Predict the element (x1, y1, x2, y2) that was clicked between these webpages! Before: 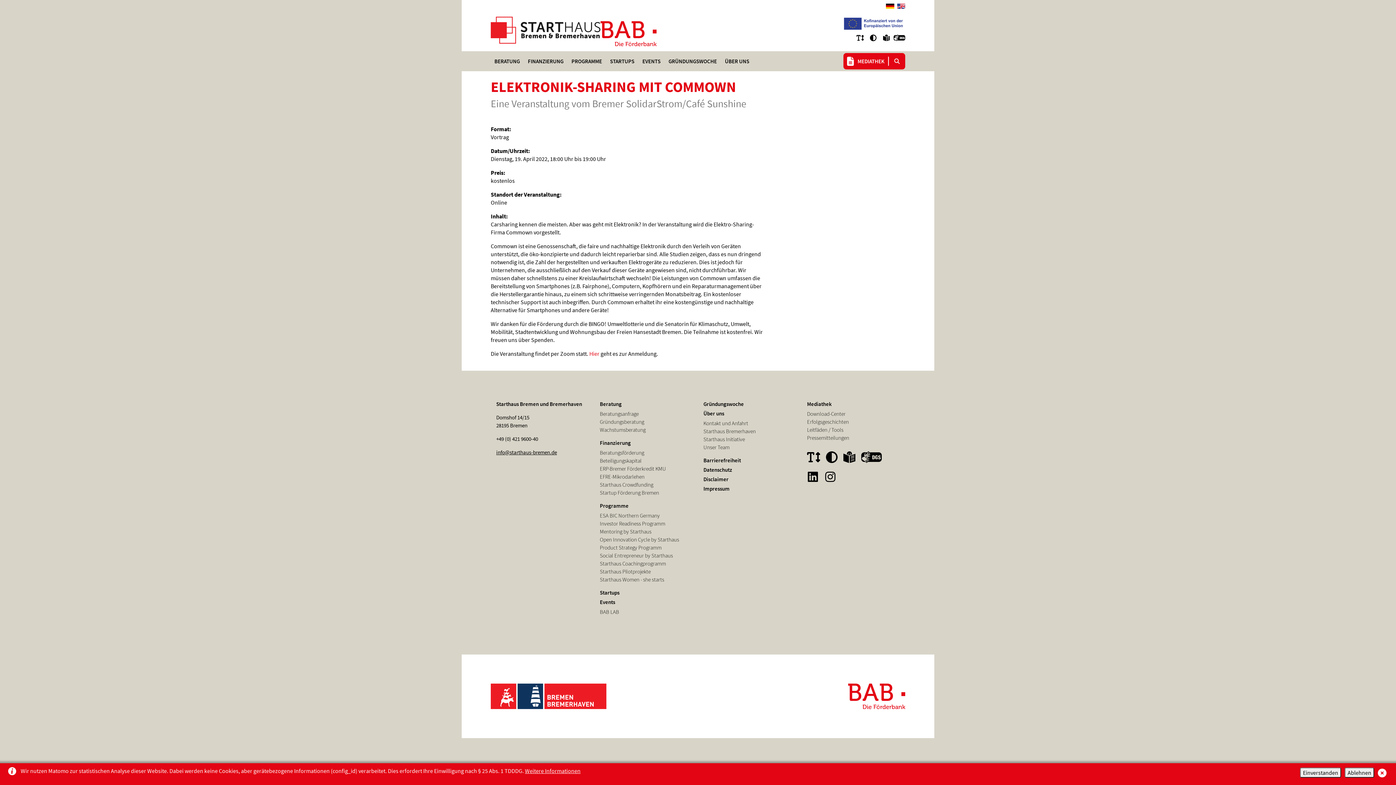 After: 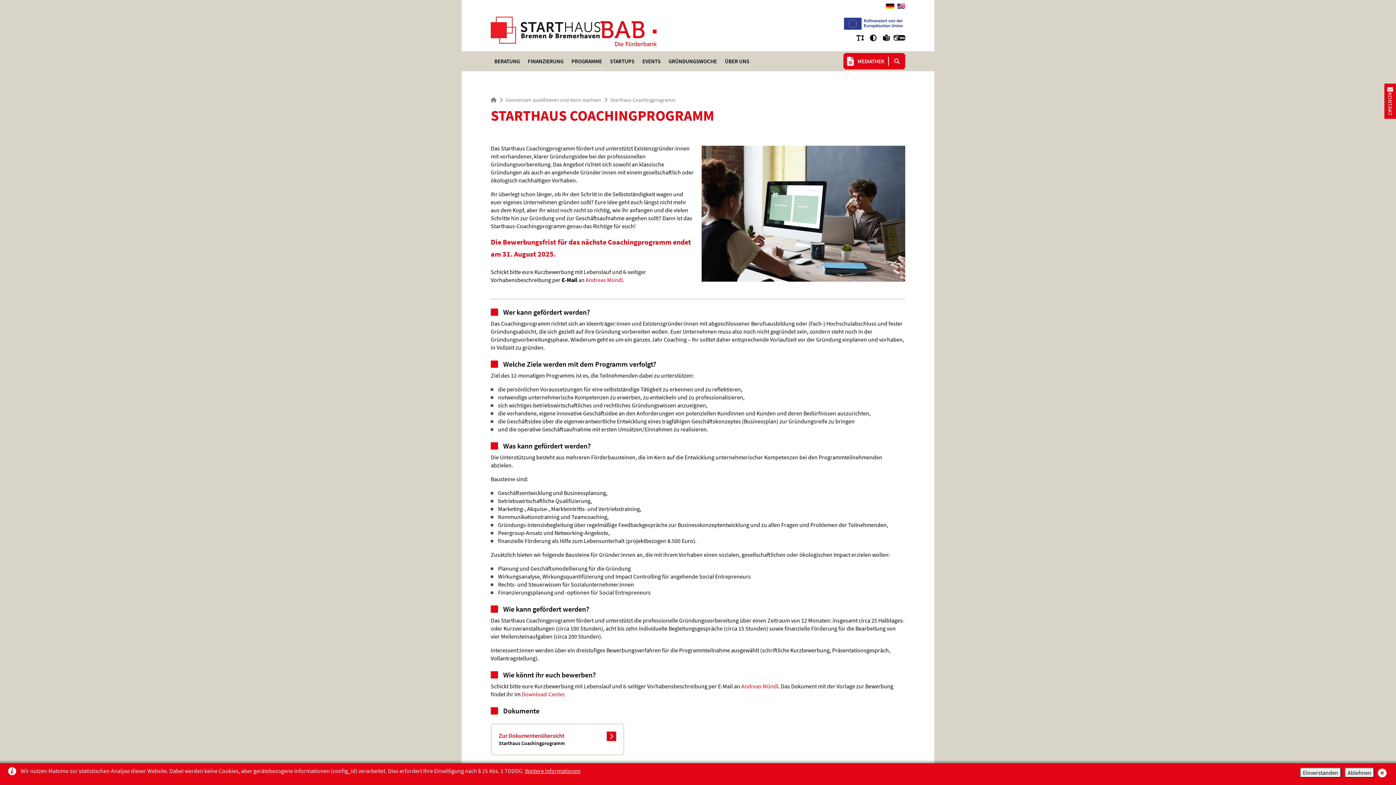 Action: bbox: (600, 560, 666, 568) label: Starthaus Coachingprogramm